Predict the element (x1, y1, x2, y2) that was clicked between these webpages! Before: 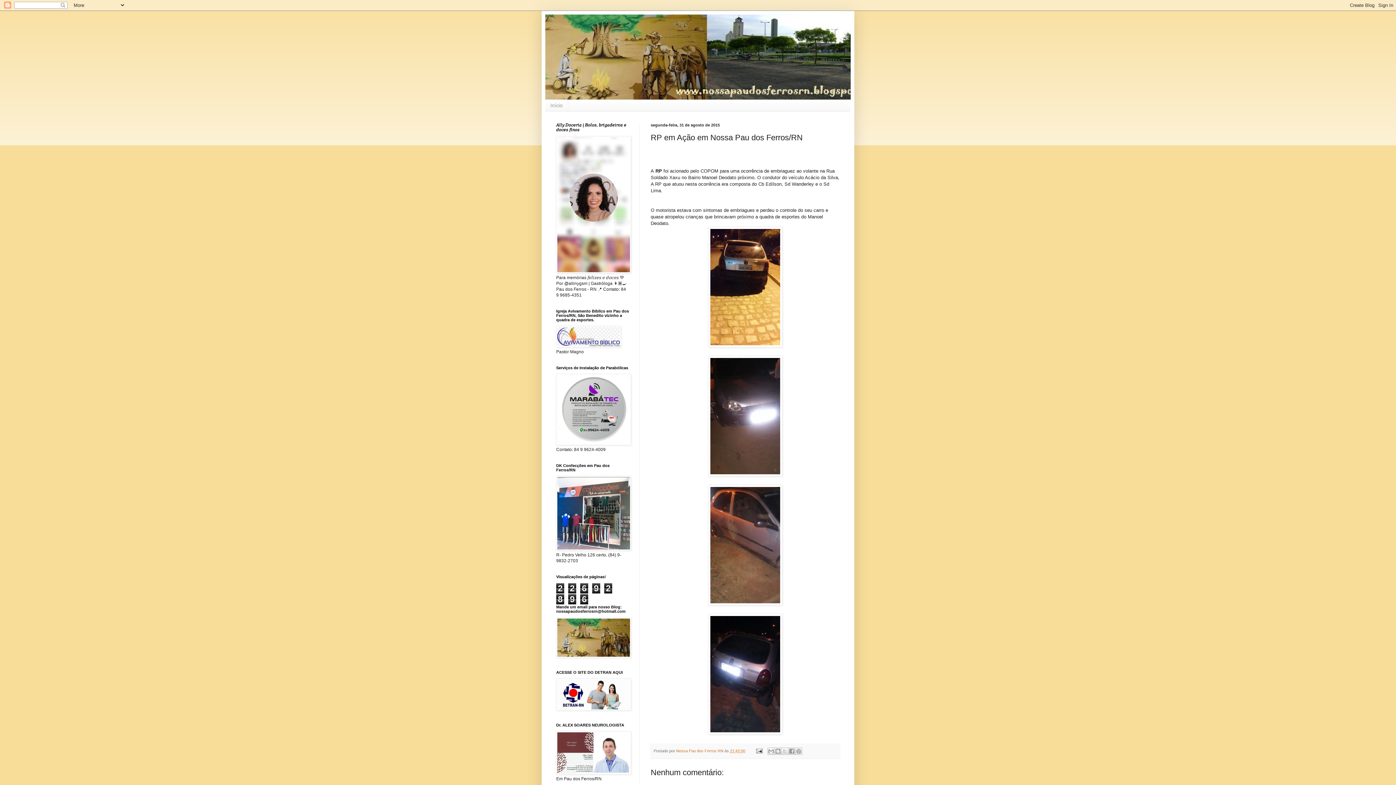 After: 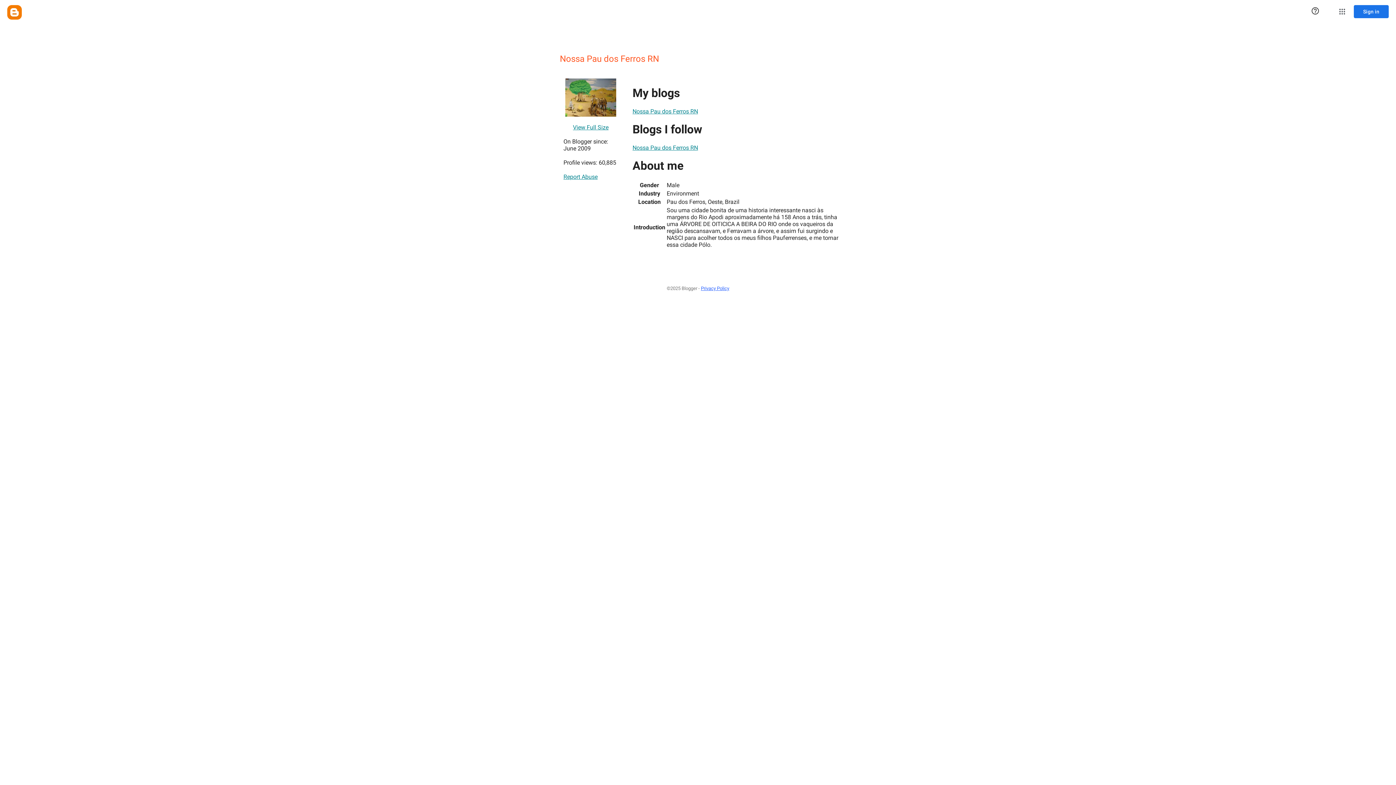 Action: bbox: (676, 748, 724, 753) label: Nossa Pau dos Ferros RN 